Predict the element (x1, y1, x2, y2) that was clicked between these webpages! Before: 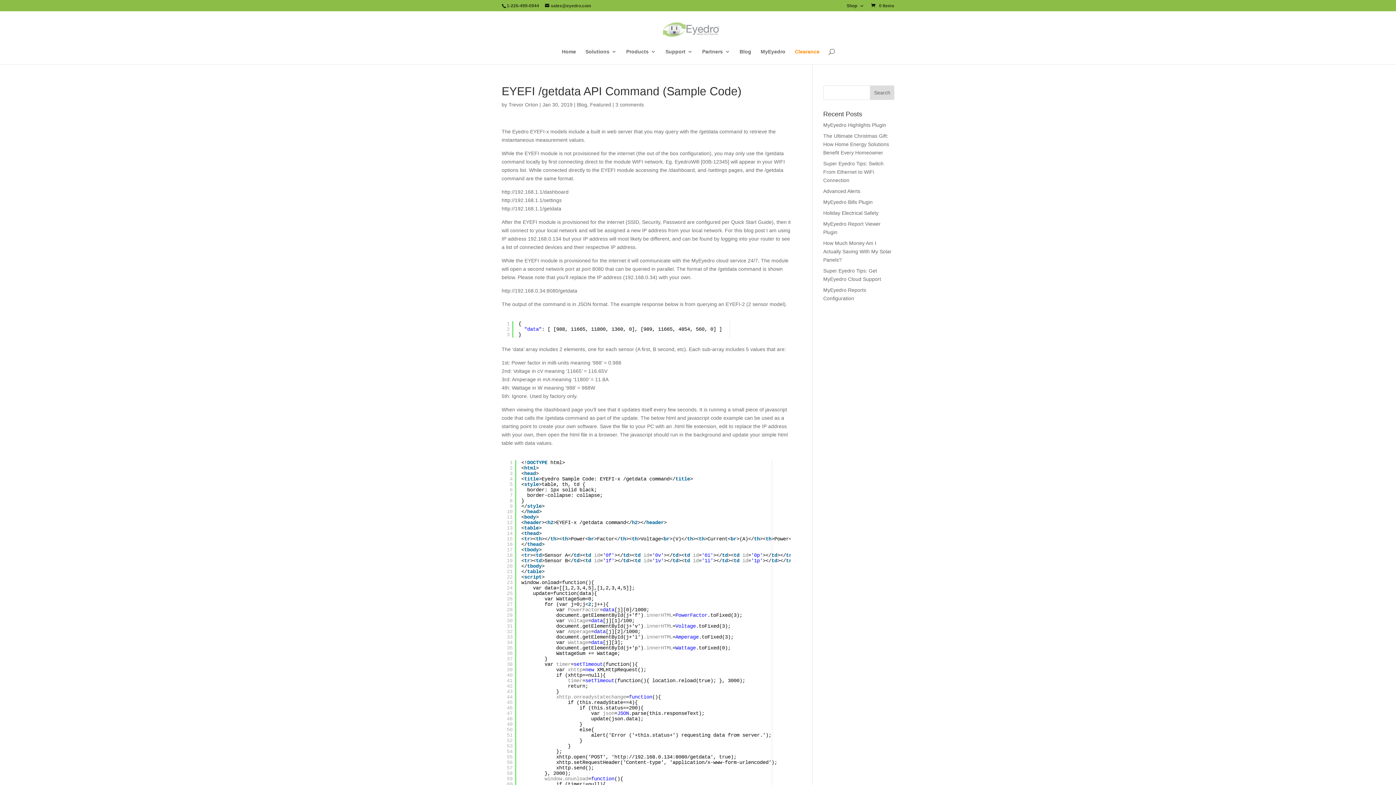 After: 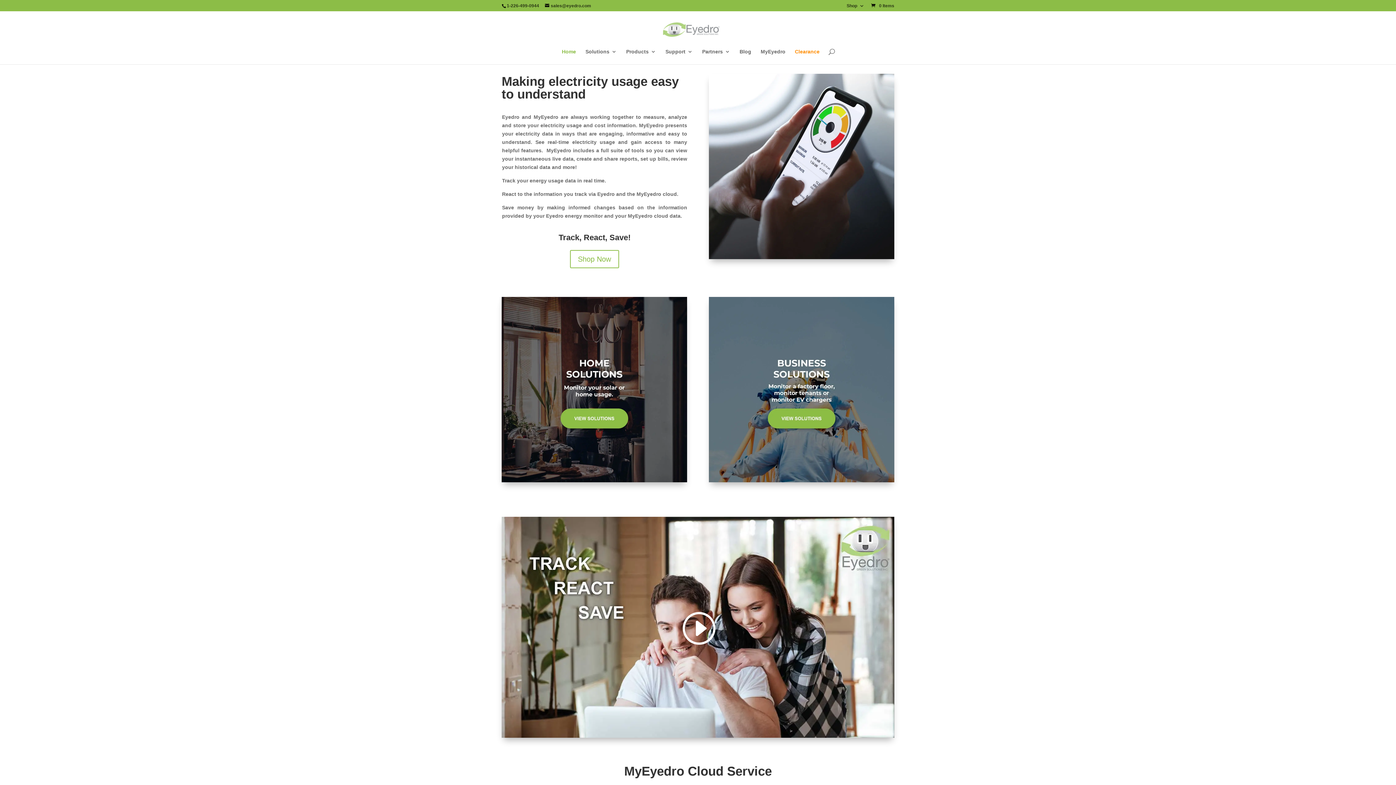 Action: label: Home bbox: (562, 49, 576, 64)